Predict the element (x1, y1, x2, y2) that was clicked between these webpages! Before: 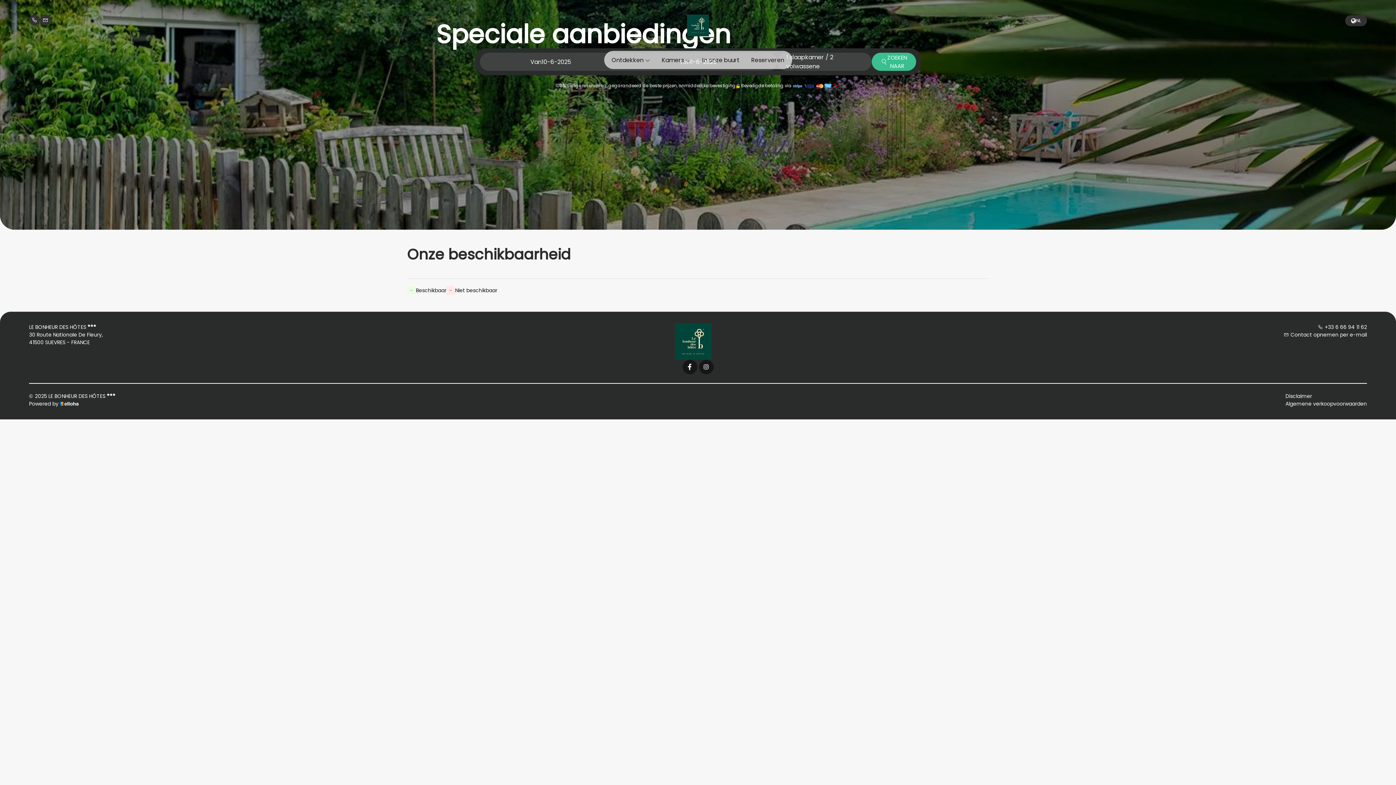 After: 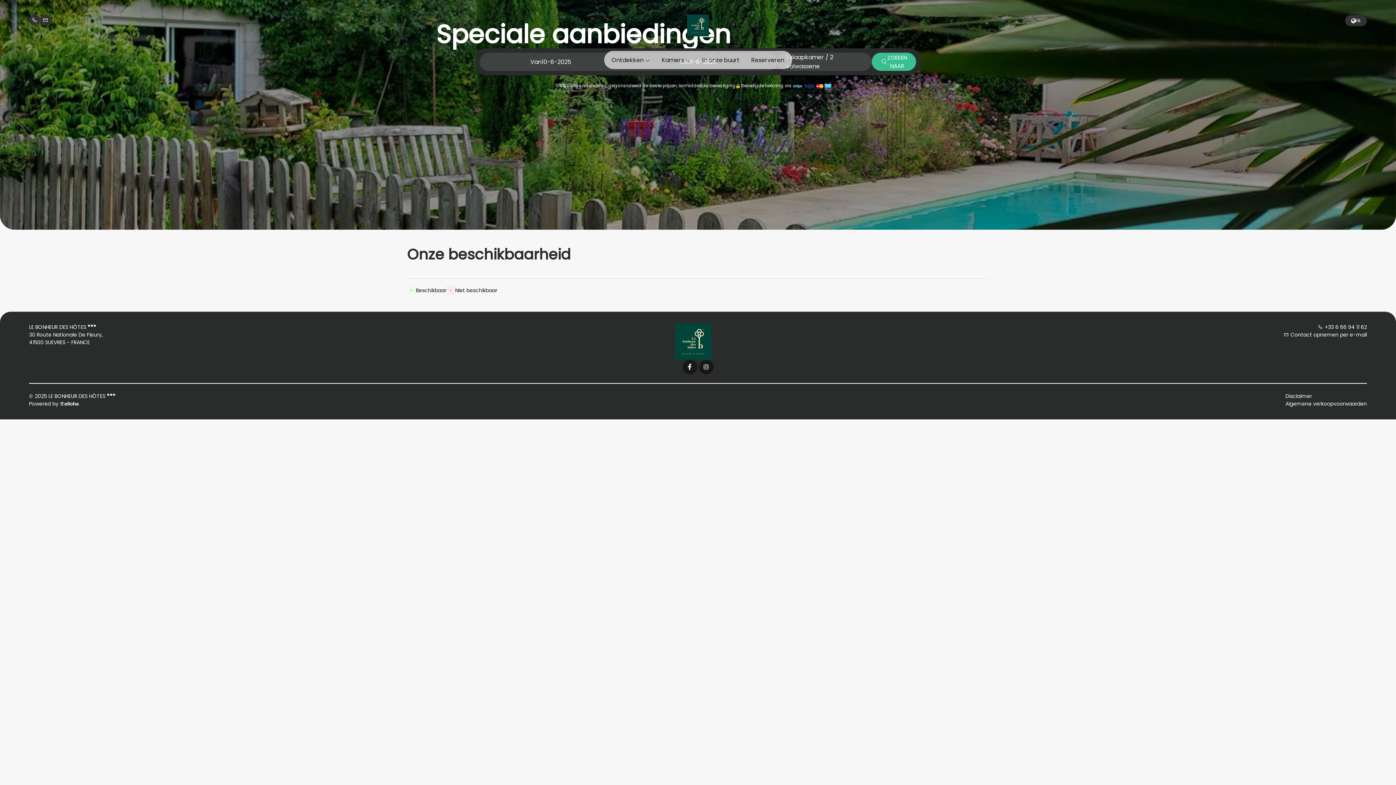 Action: bbox: (60, 400, 78, 407)